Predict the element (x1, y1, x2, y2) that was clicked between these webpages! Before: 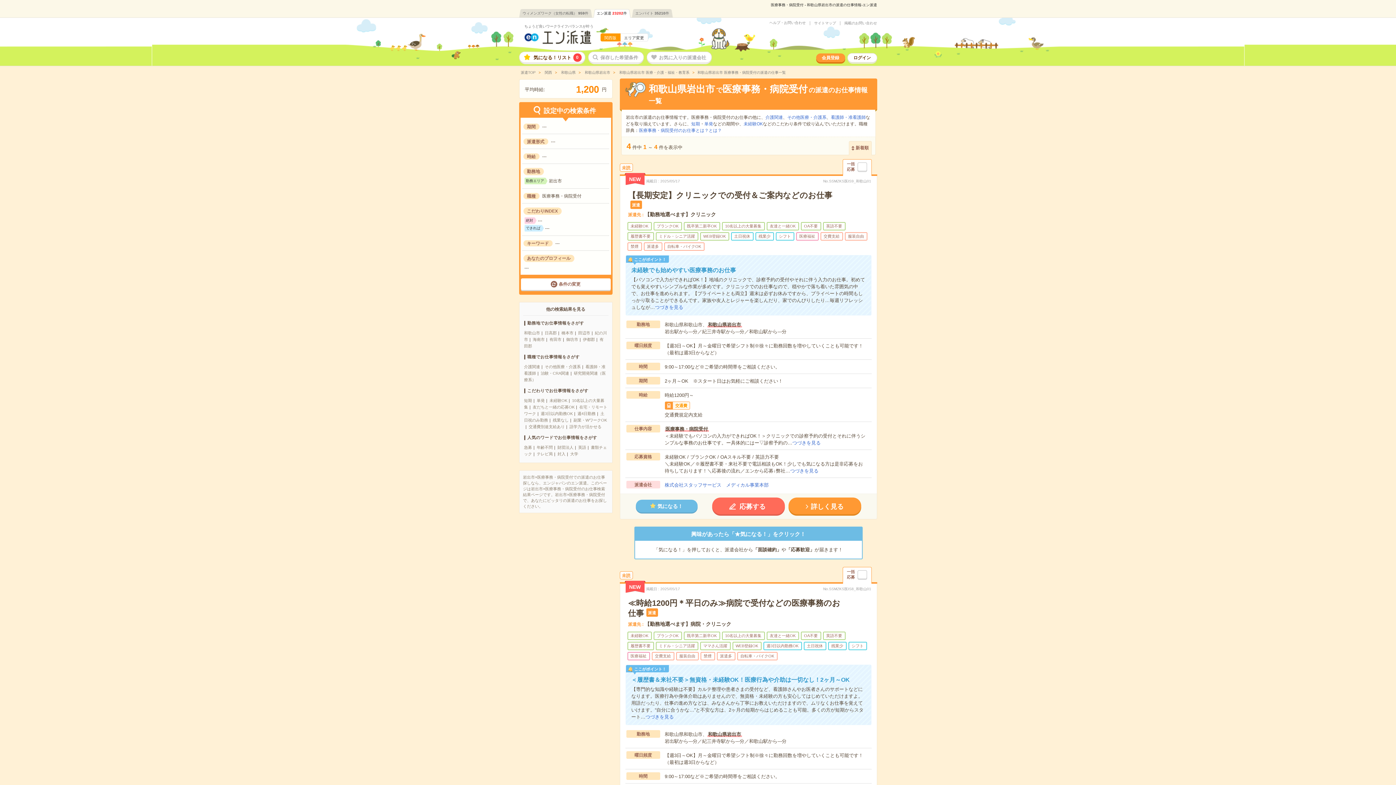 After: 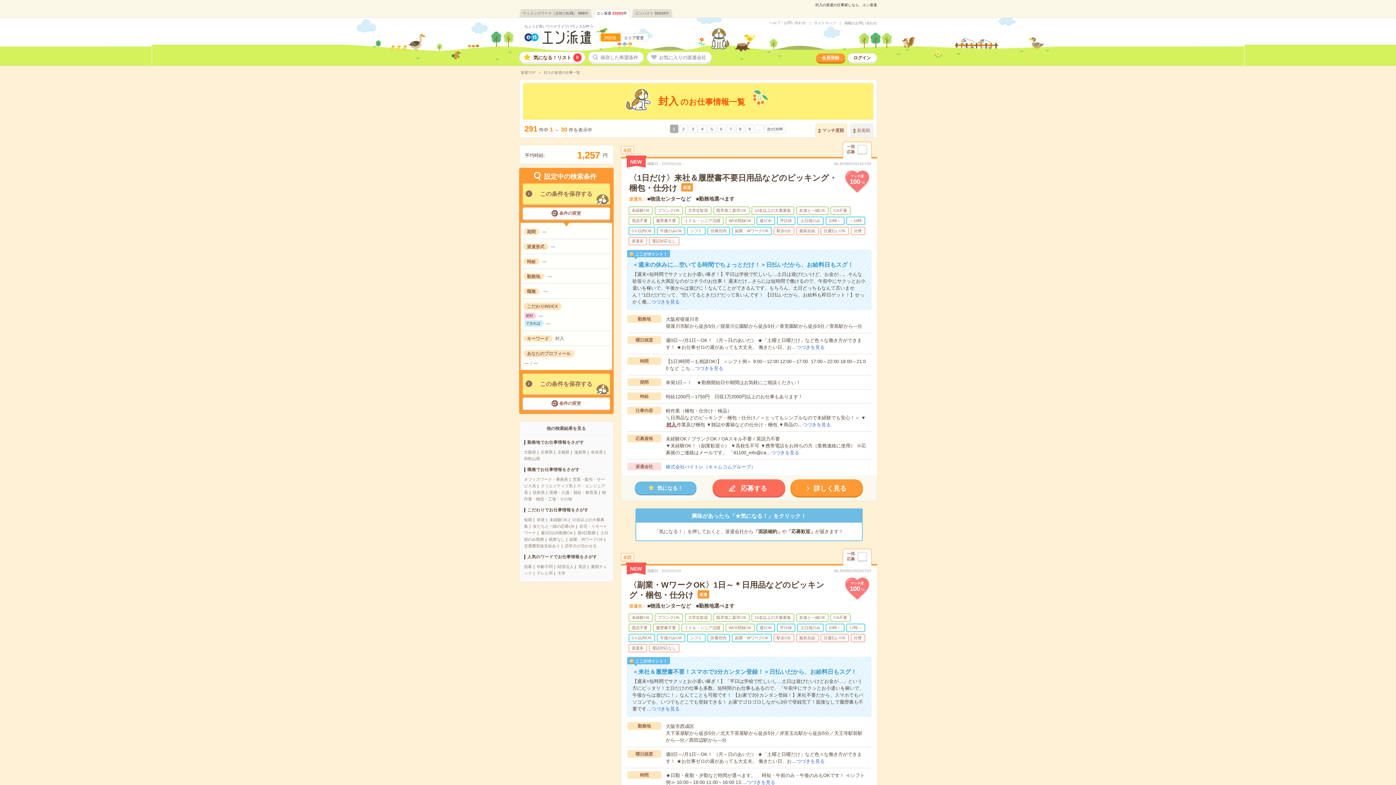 Action: bbox: (557, 452, 565, 456) label: 封入